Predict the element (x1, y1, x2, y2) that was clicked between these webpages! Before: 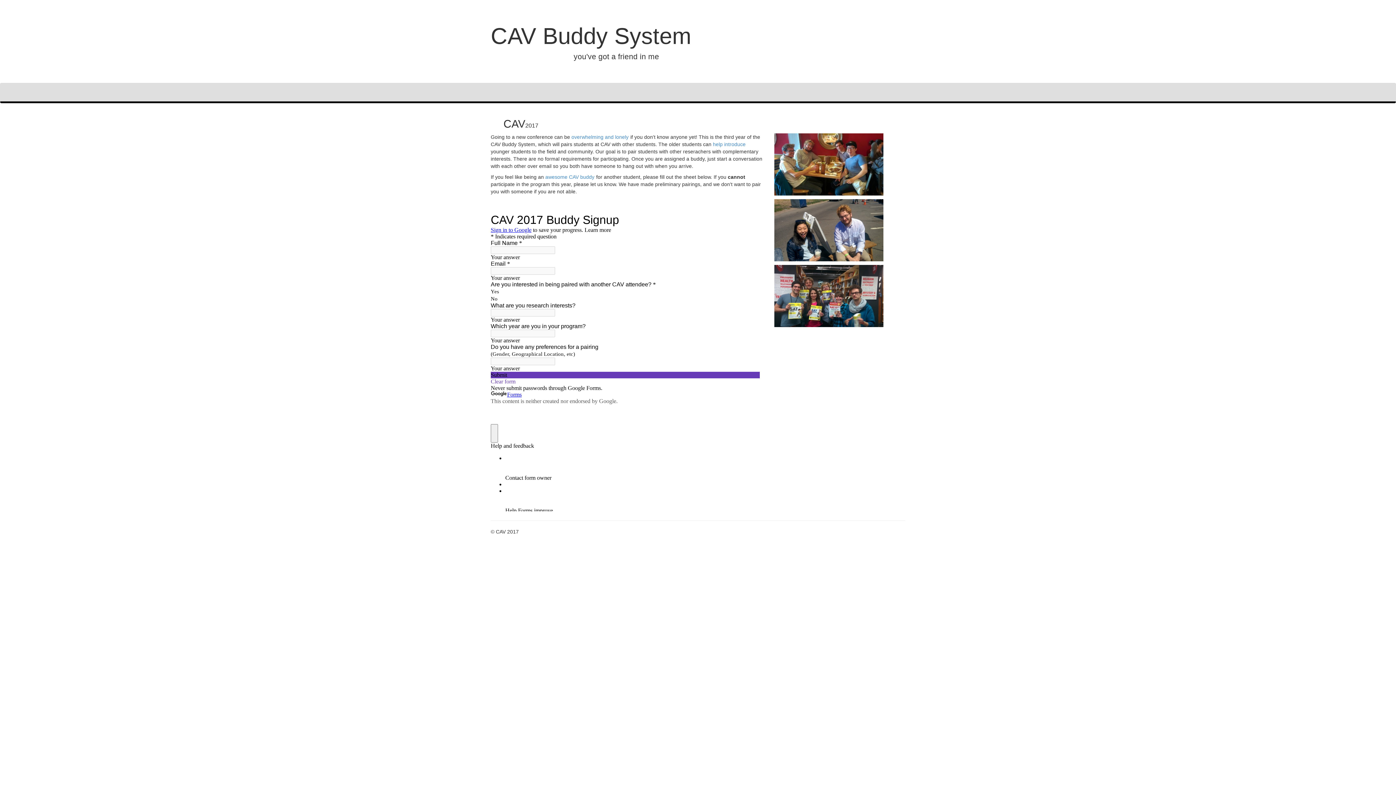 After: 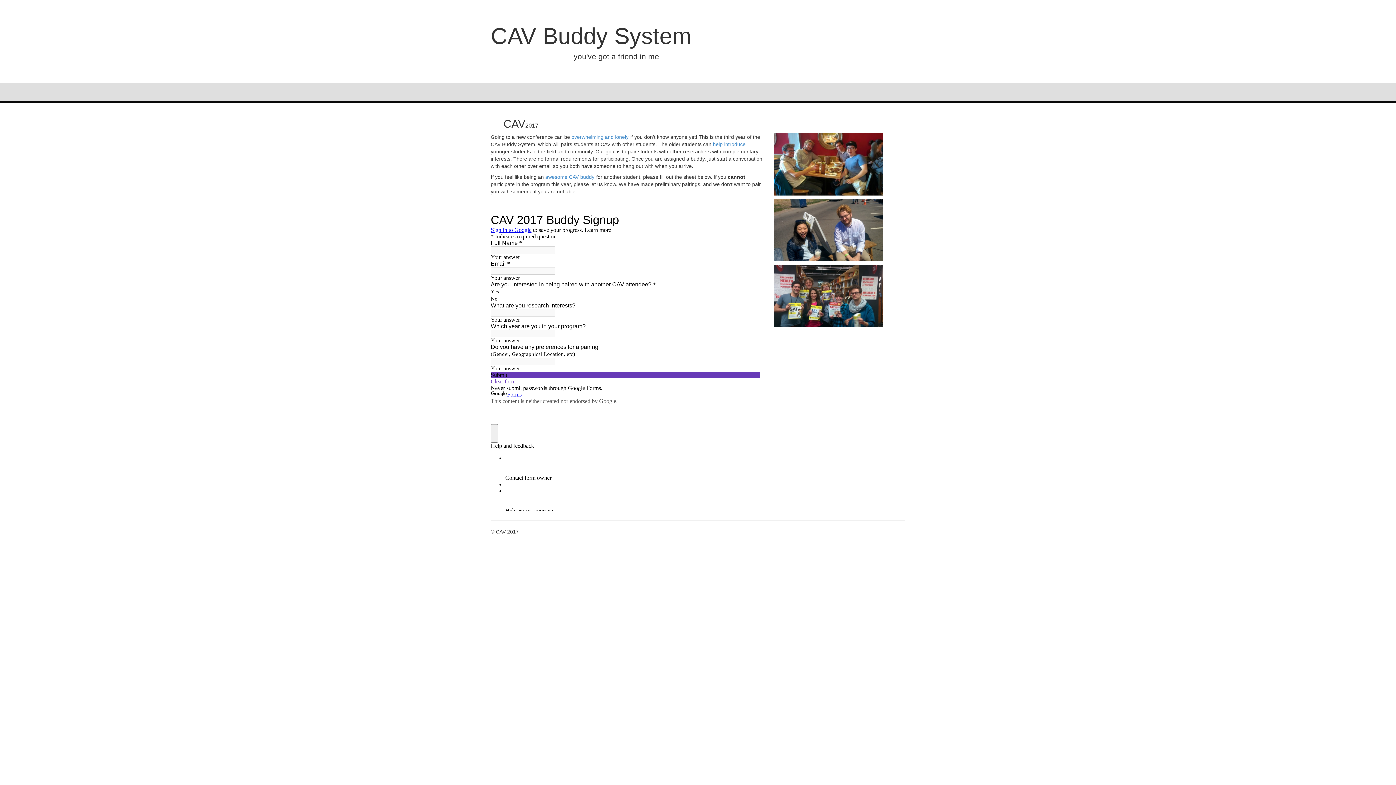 Action: bbox: (545, 174, 594, 180) label: awesome CAV buddy